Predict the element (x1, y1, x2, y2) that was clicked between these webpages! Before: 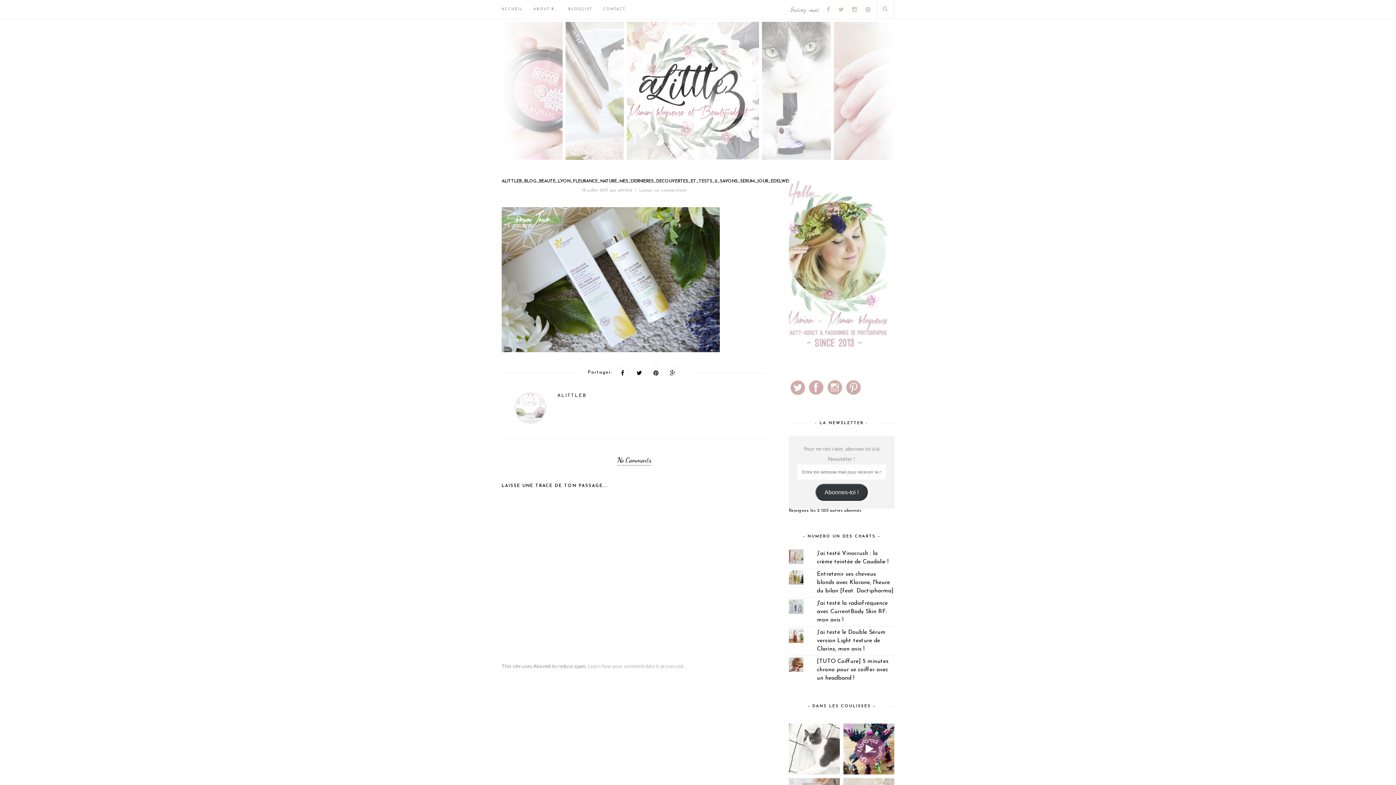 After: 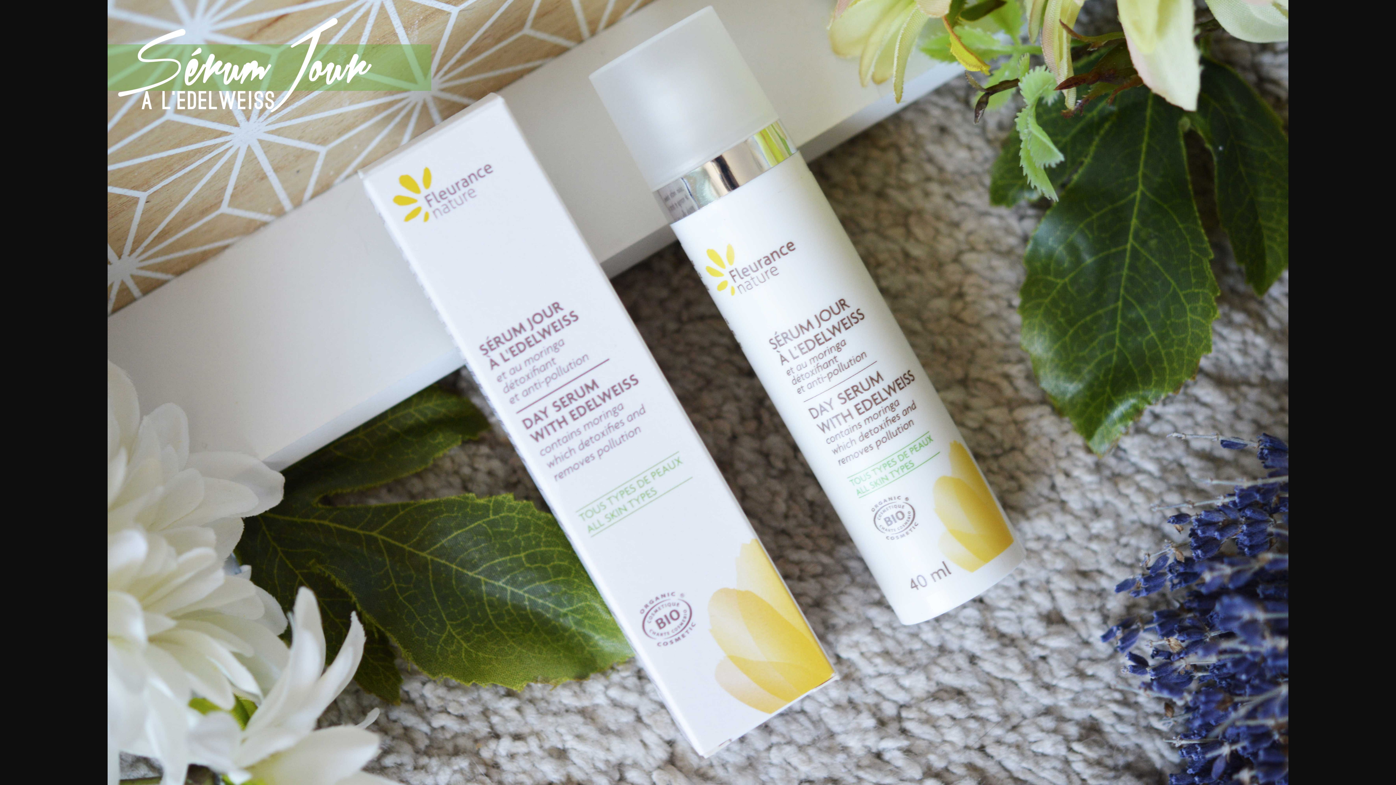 Action: bbox: (501, 347, 720, 353)